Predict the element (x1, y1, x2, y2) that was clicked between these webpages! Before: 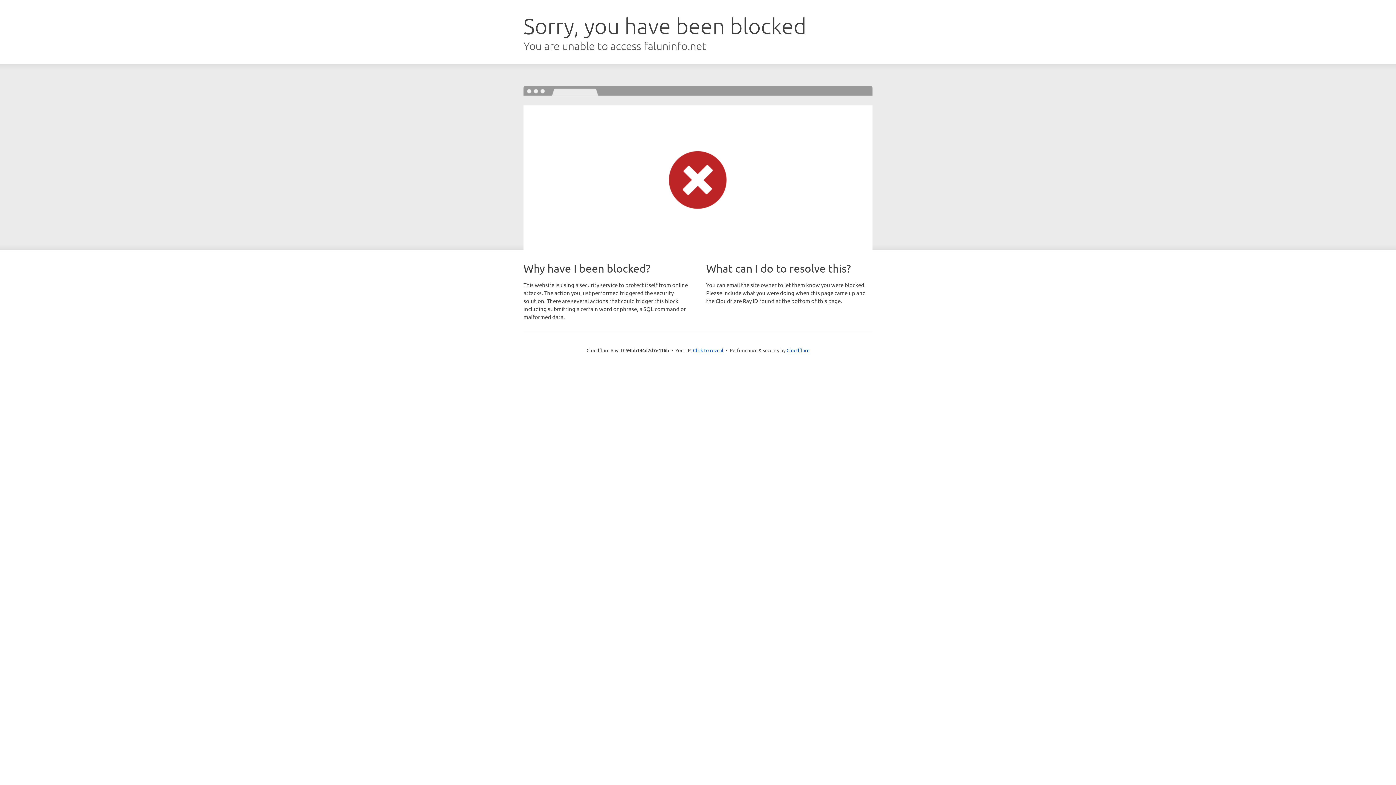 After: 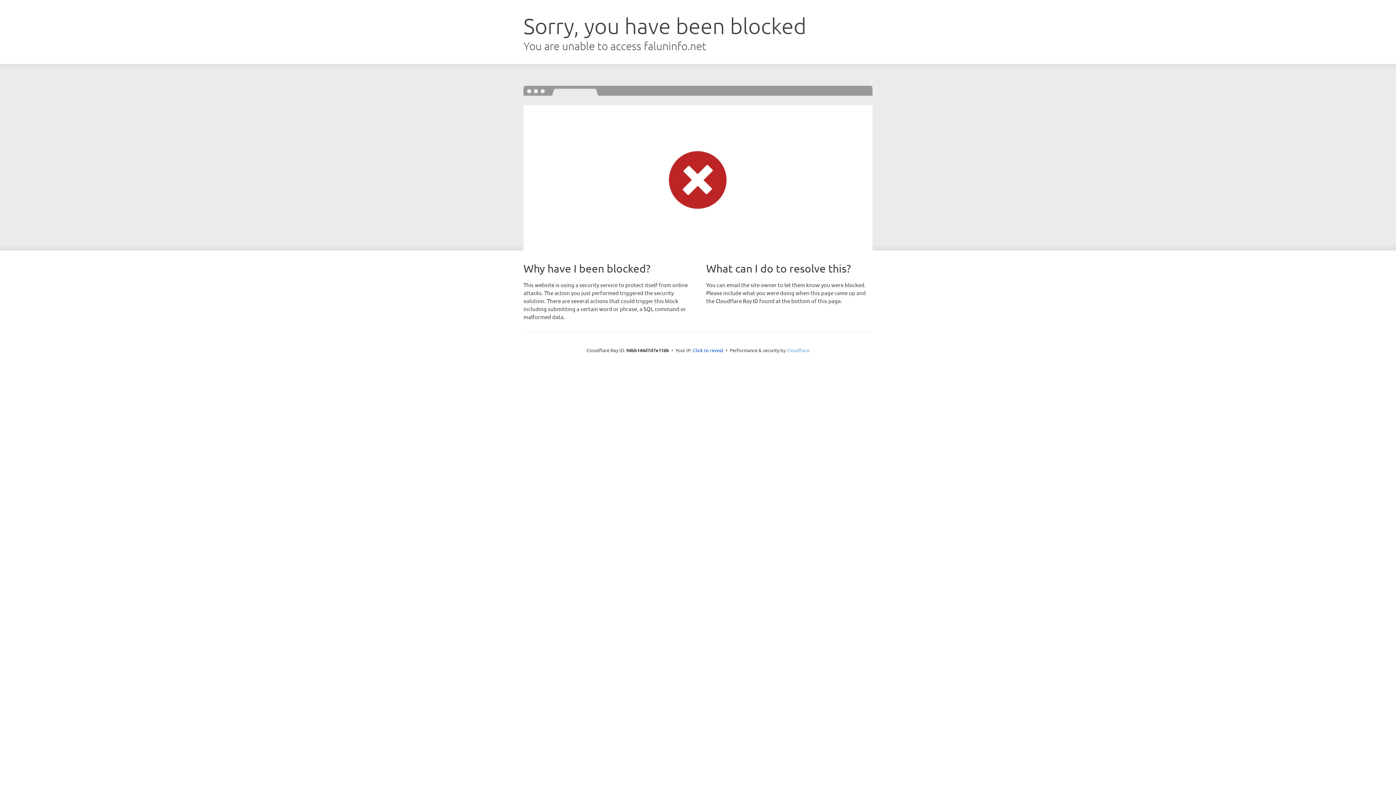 Action: label: Cloudflare bbox: (786, 347, 809, 353)